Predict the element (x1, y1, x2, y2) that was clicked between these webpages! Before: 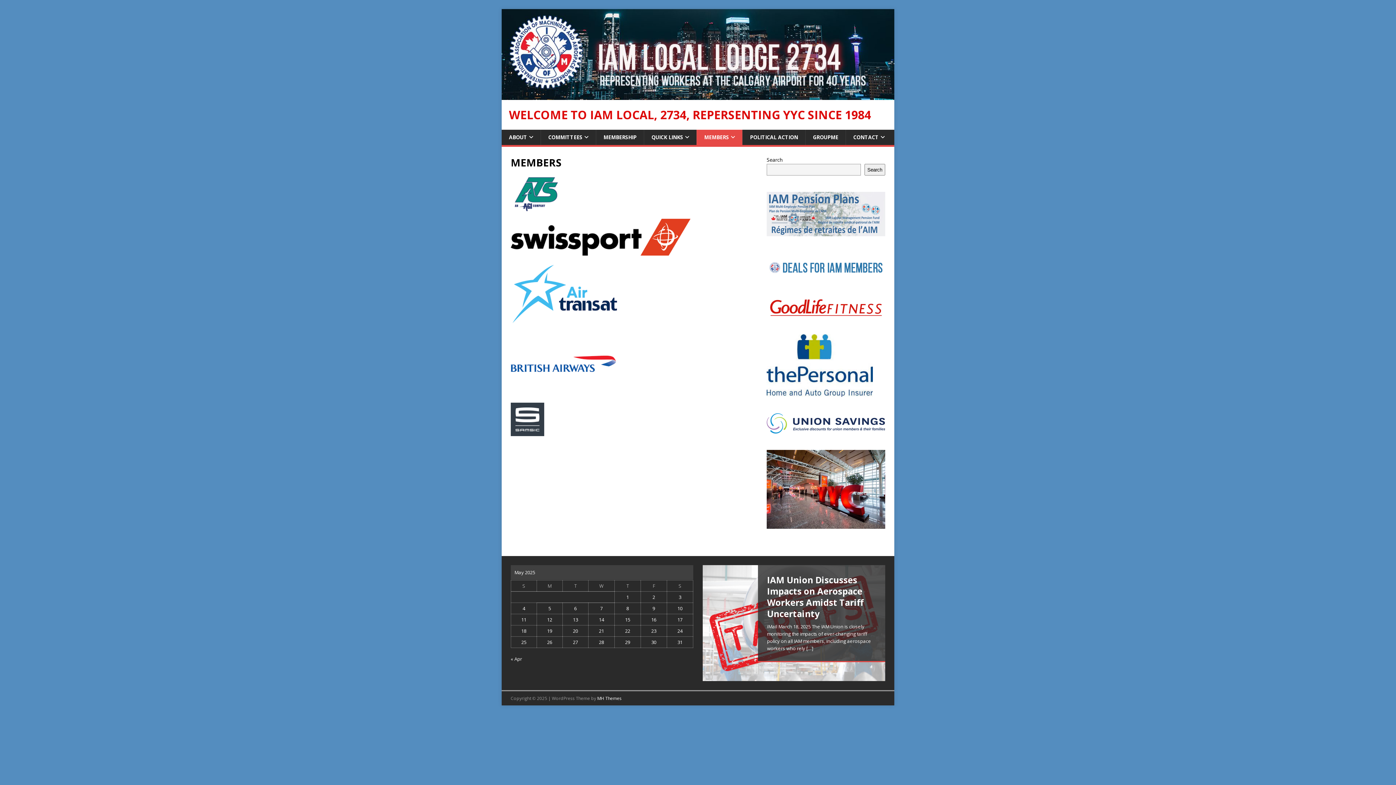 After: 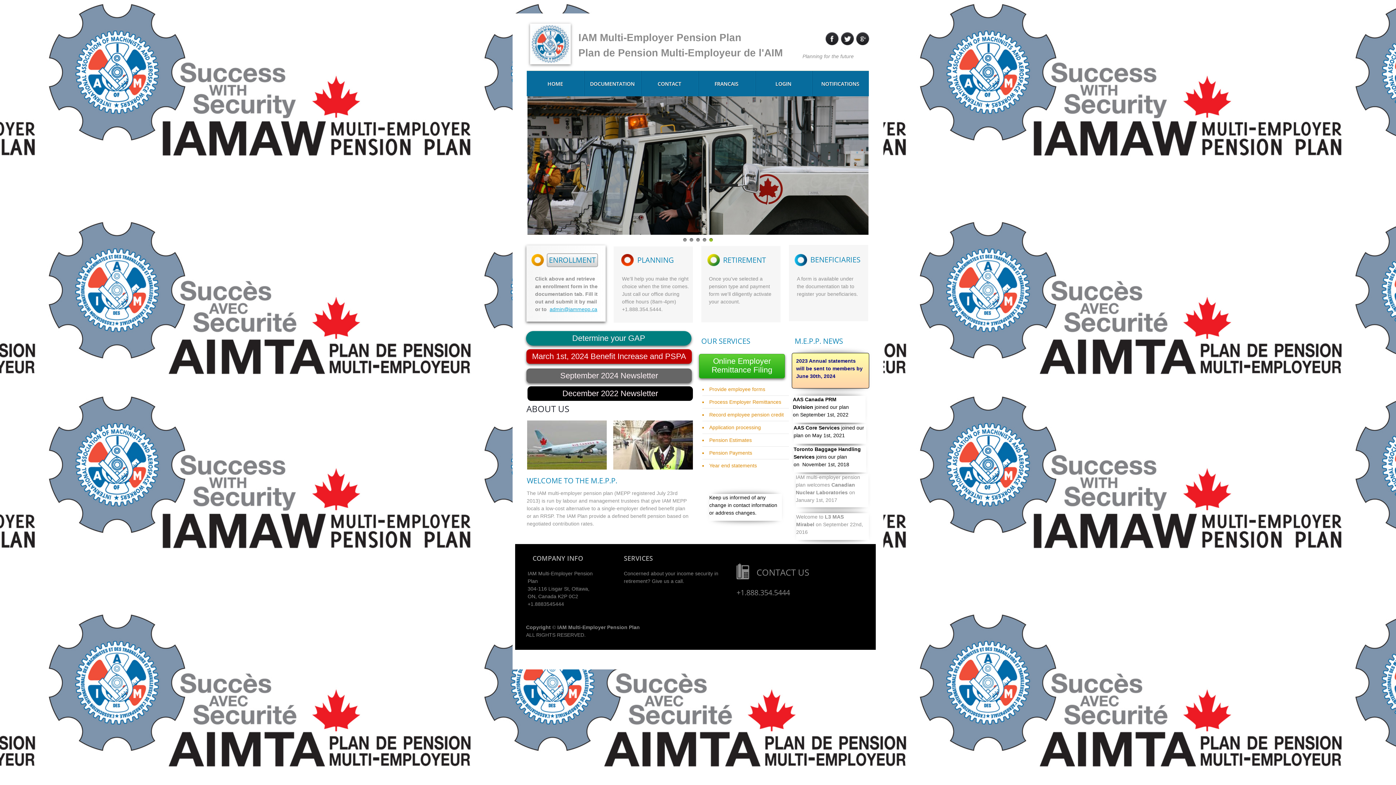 Action: bbox: (766, 228, 885, 235)